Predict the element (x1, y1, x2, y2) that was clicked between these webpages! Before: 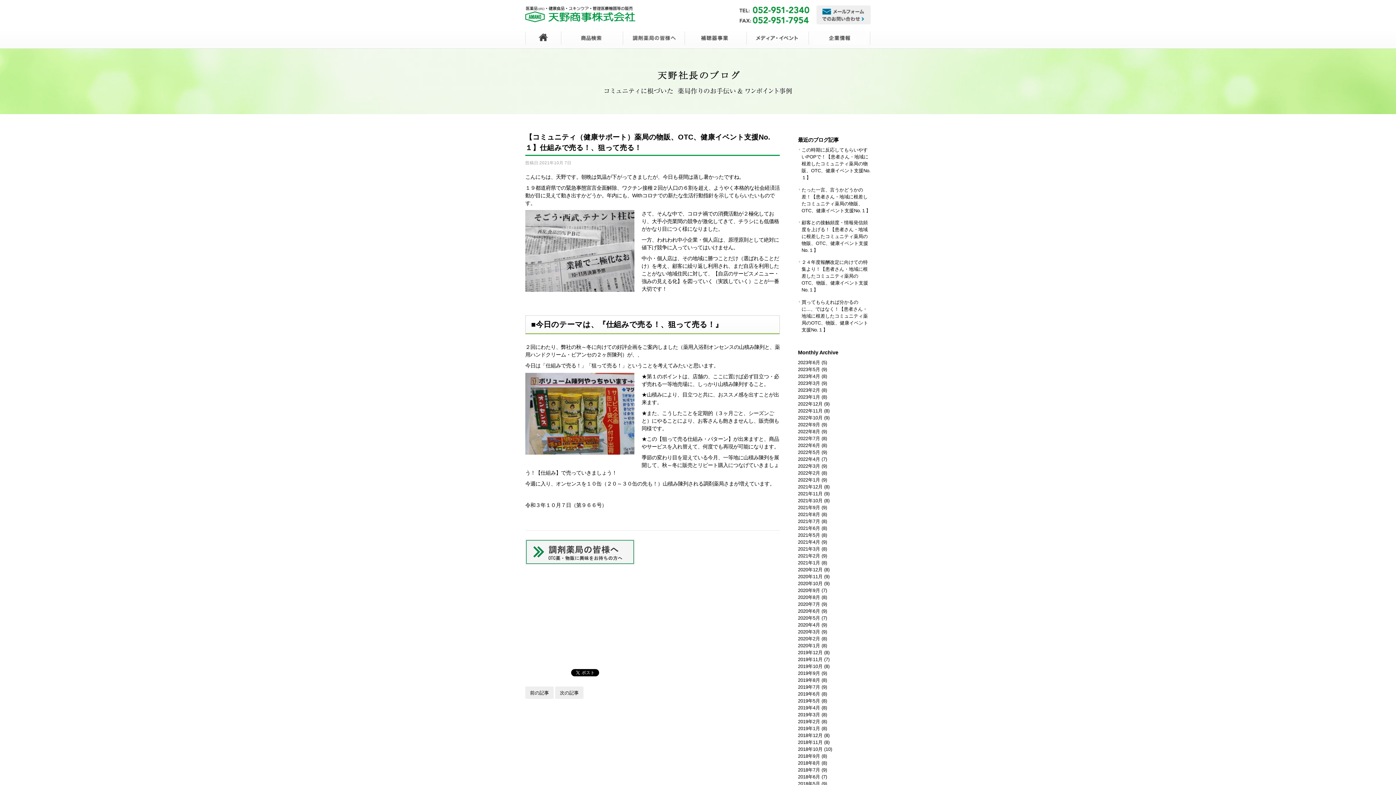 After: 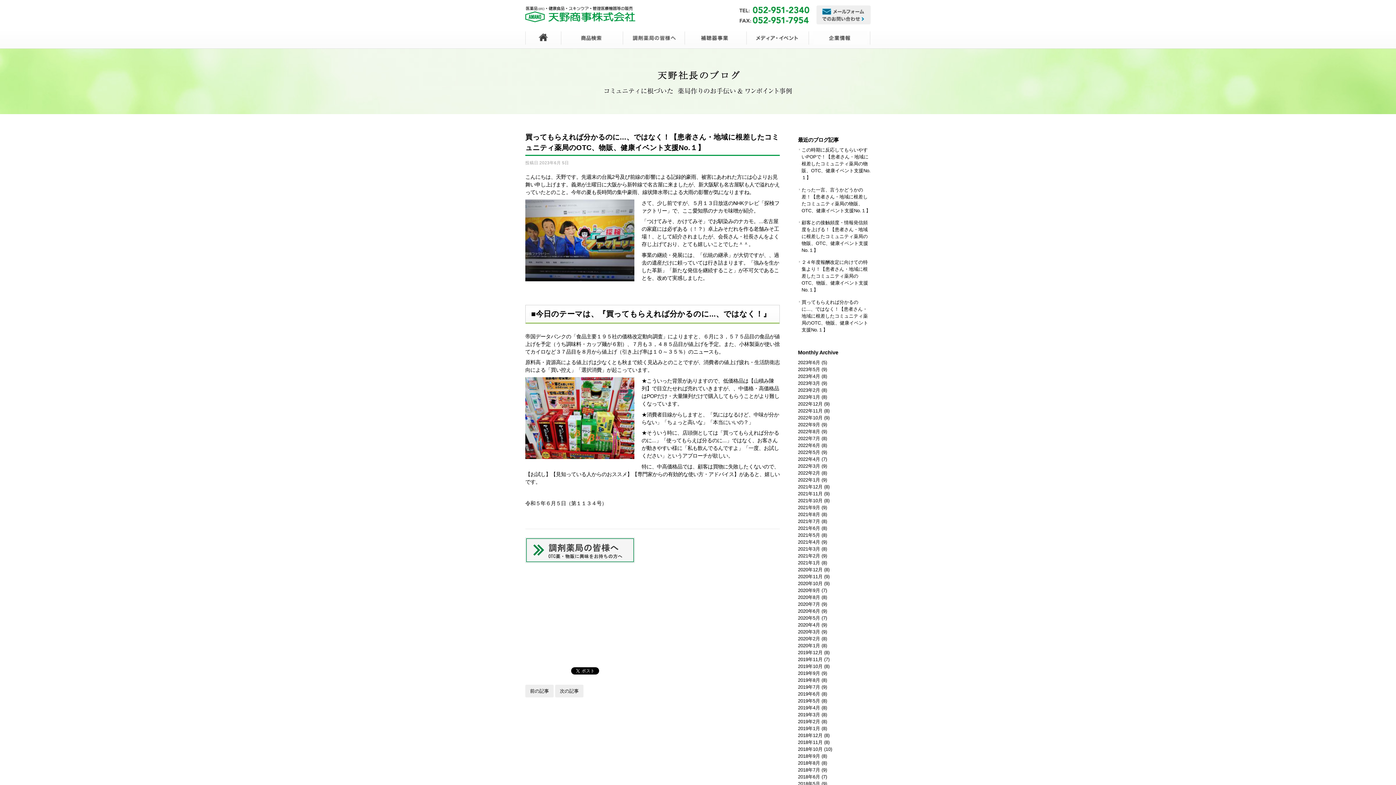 Action: label: 買ってもらえれば分かるのに...、ではなく！【患者さん・地域に根差したコミュニティ薬局のOTC、物販、健康イベント支援No.１】 bbox: (801, 299, 868, 332)